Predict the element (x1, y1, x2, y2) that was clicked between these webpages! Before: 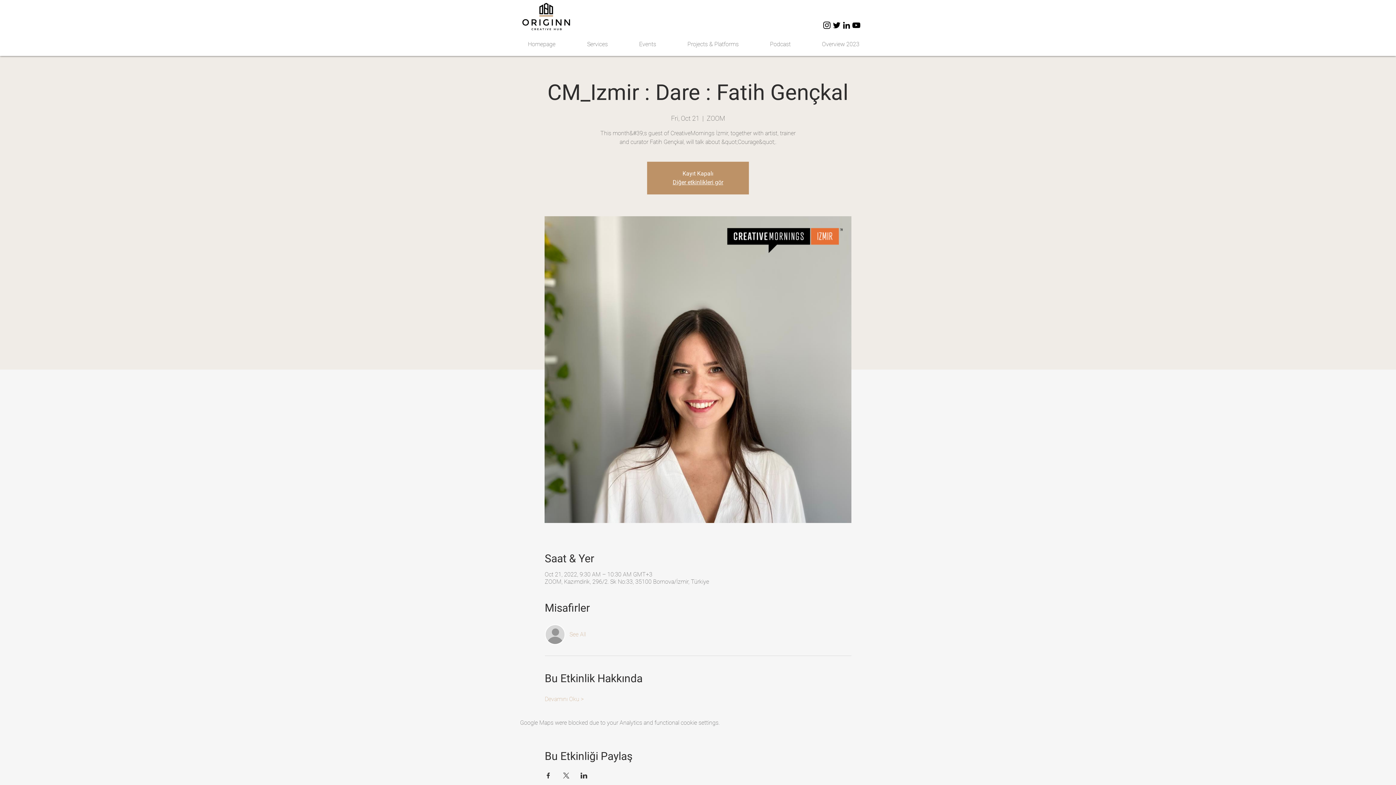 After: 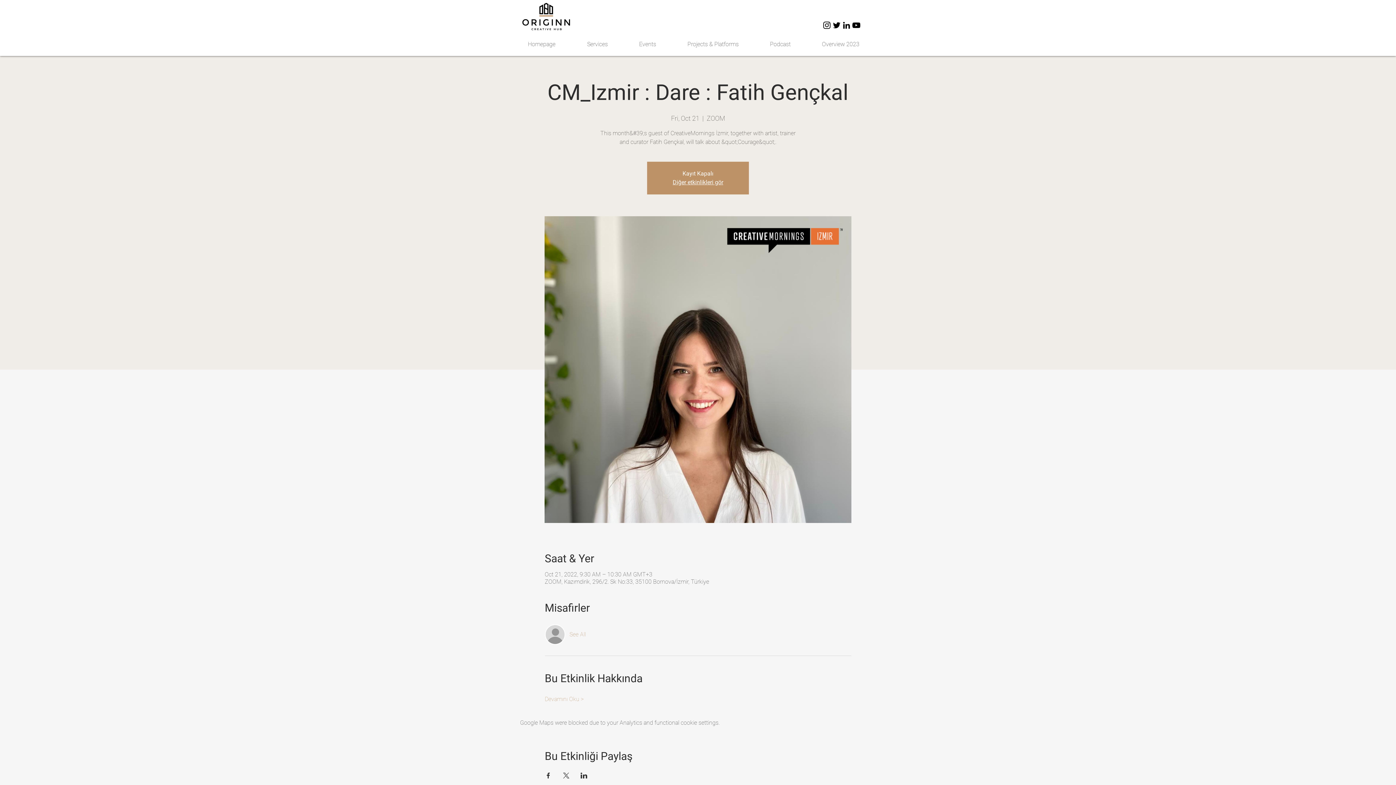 Action: bbox: (562, 773, 569, 778) label: Share event on X